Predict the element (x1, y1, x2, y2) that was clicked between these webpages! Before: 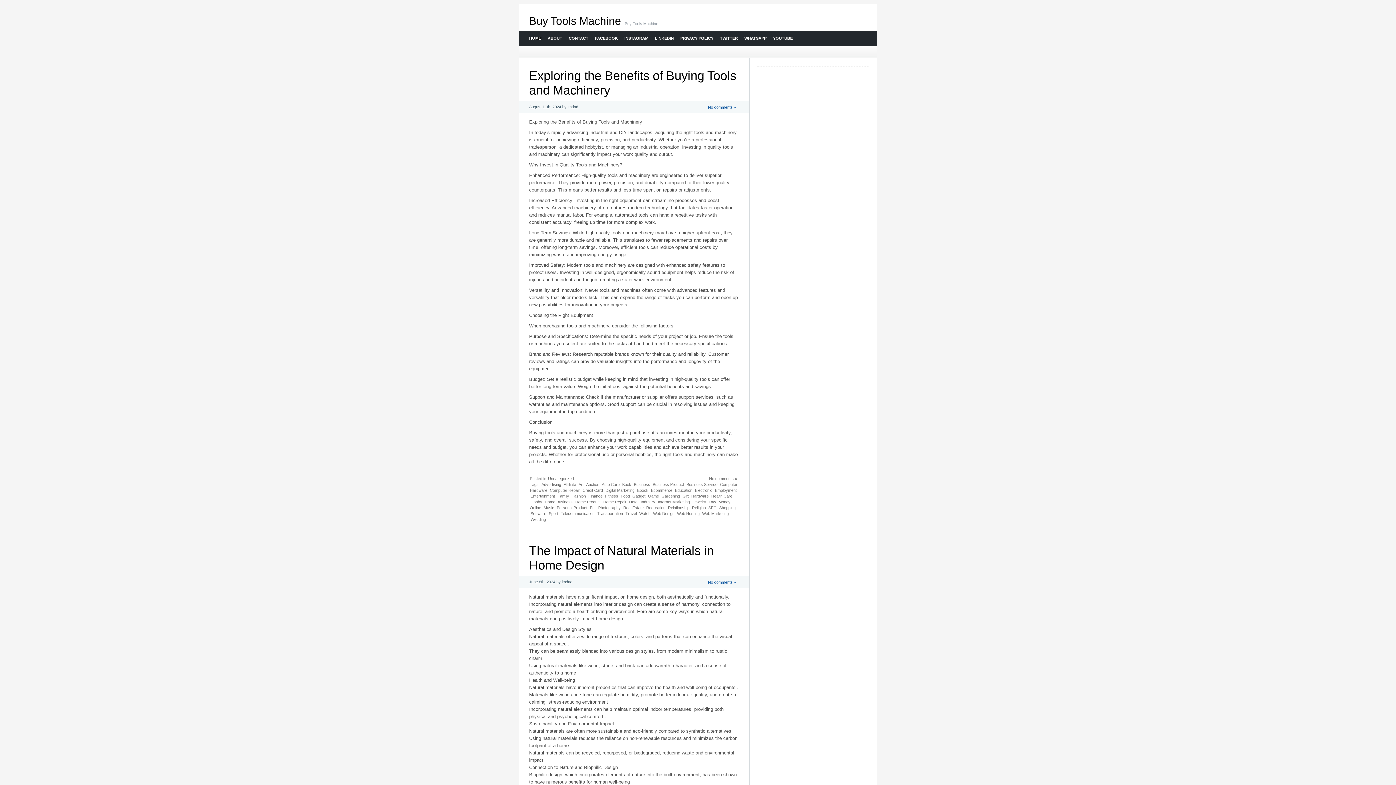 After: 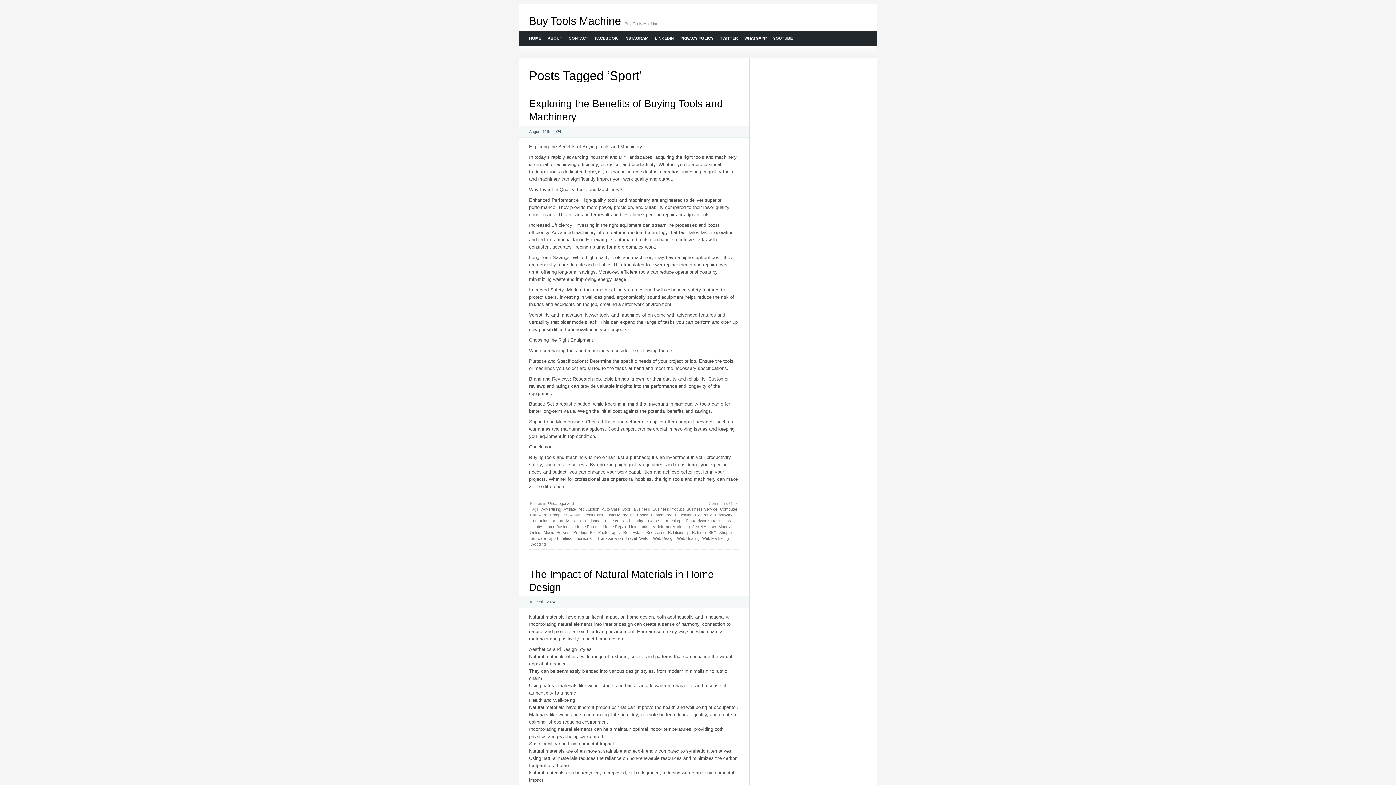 Action: bbox: (548, 510, 559, 516) label: Sport